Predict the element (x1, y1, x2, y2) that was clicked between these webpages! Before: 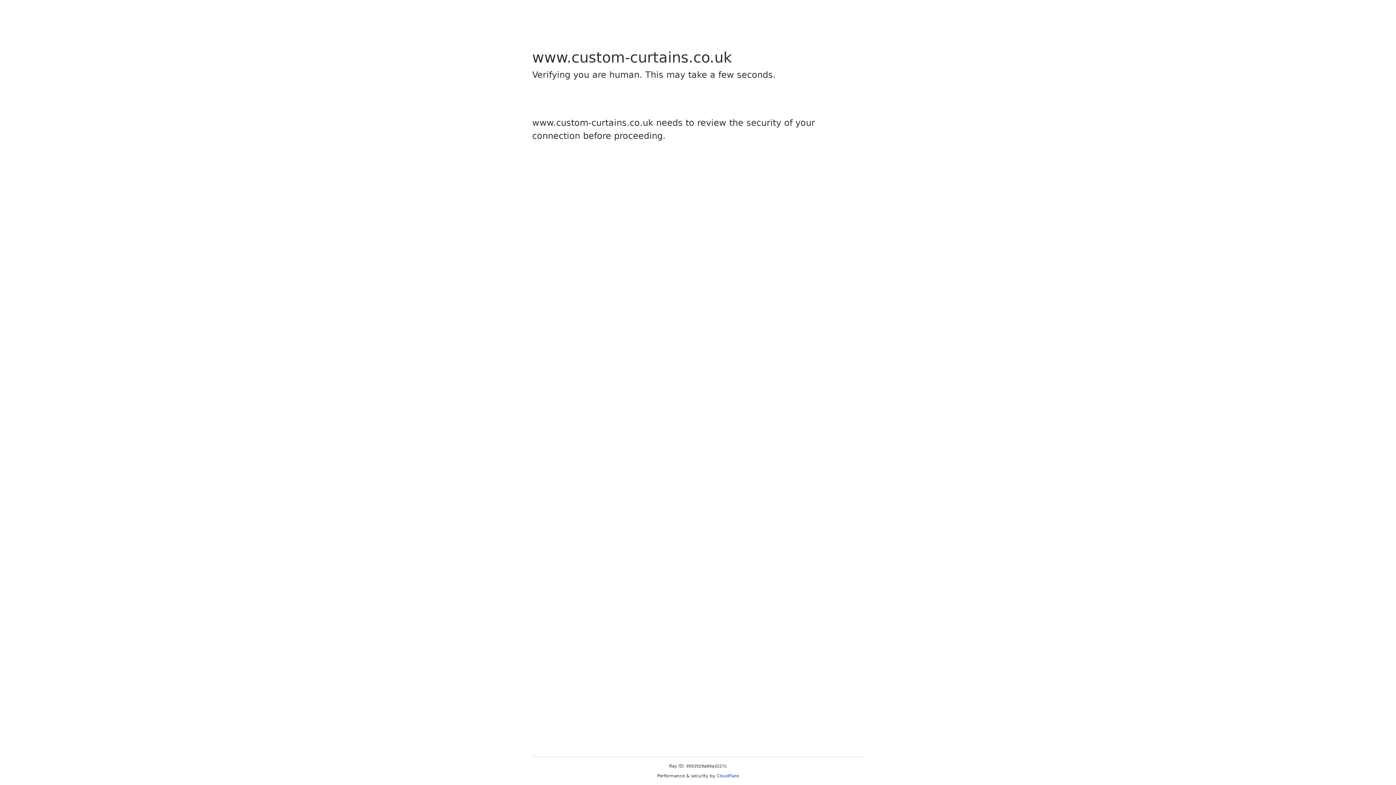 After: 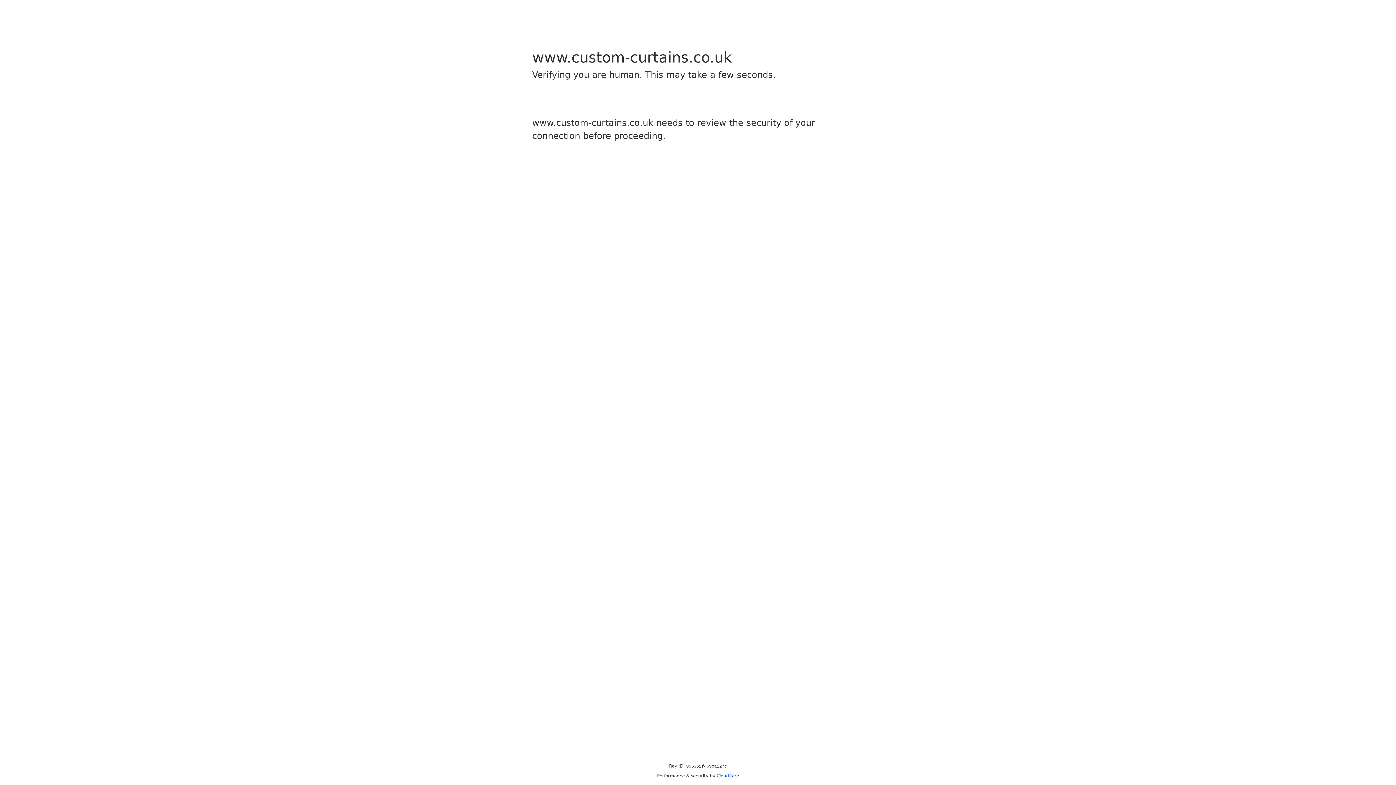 Action: bbox: (716, 773, 739, 778) label: Cloudflare